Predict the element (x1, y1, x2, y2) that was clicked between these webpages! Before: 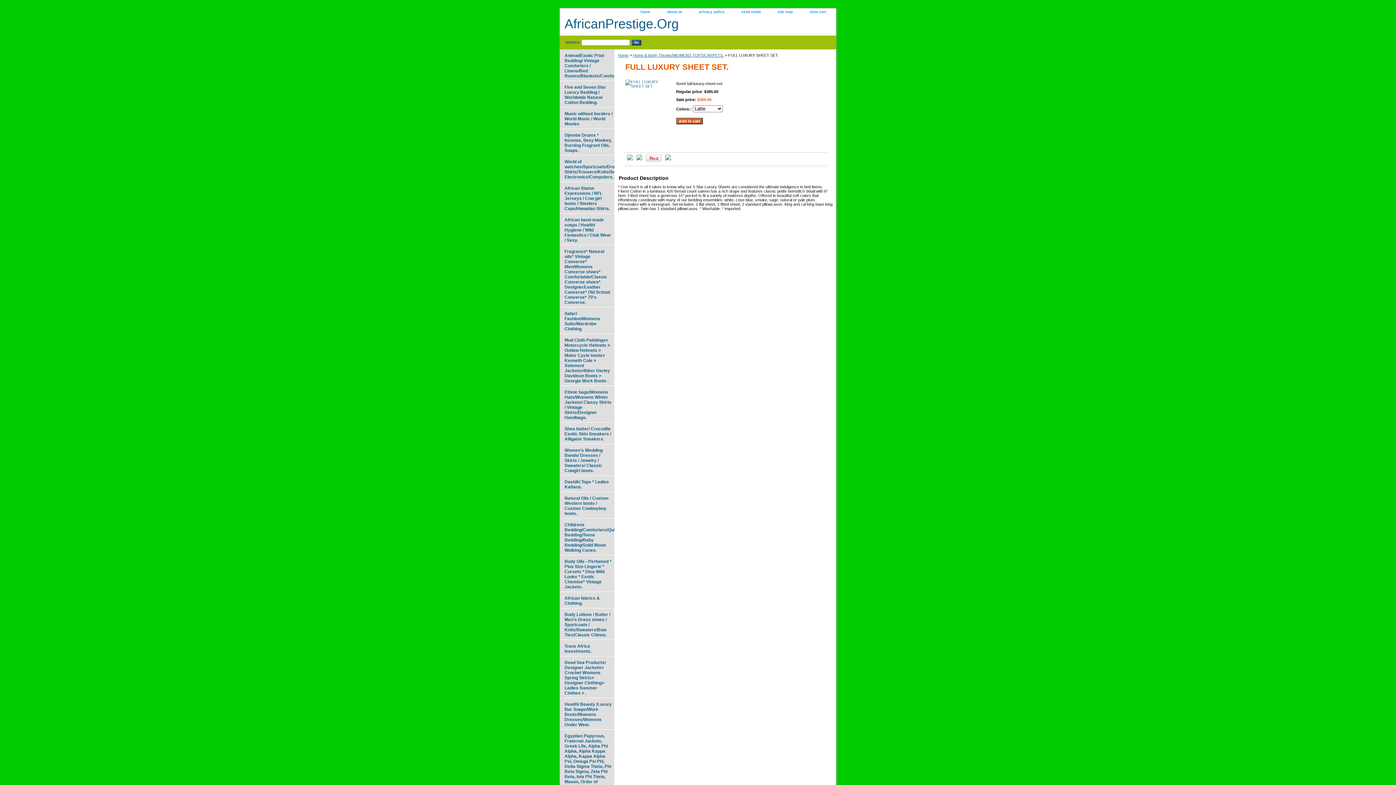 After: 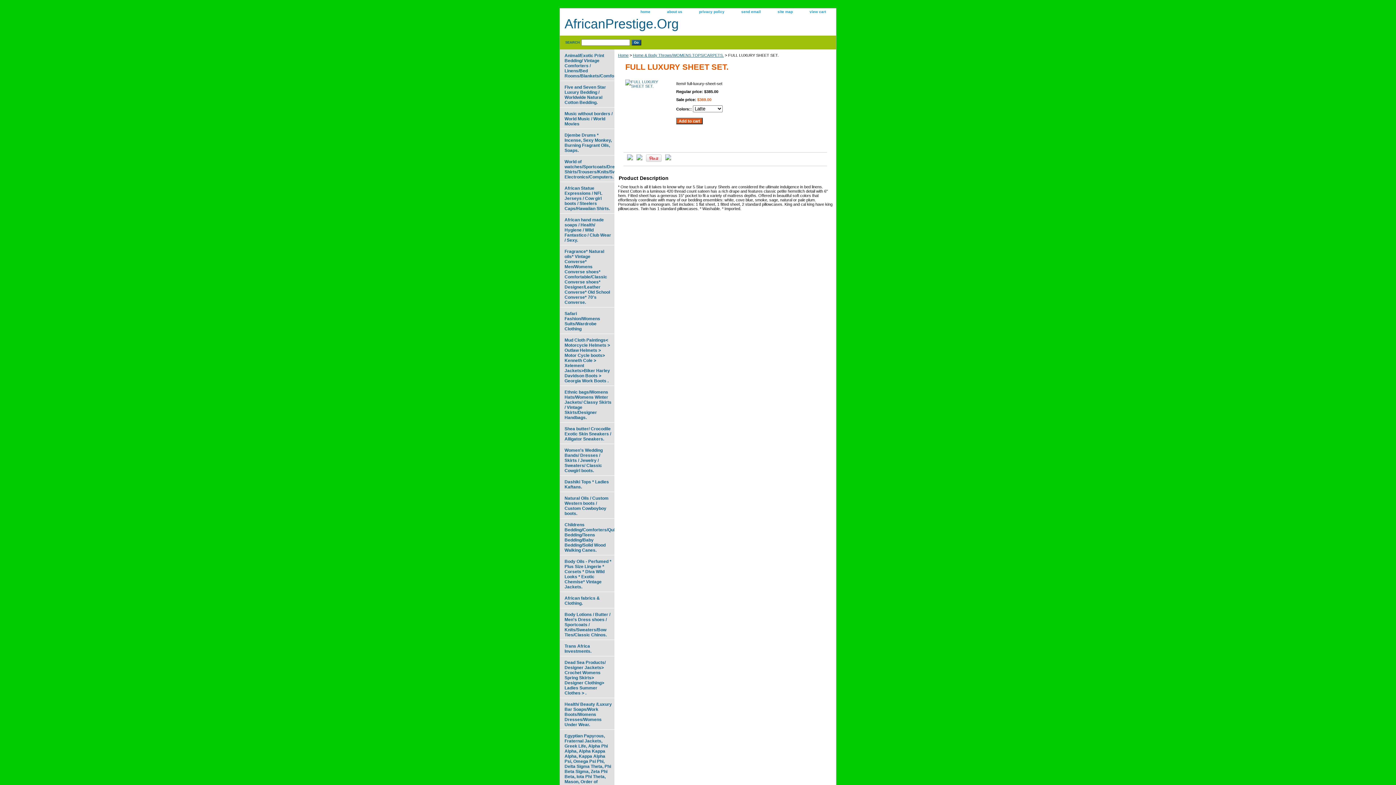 Action: bbox: (627, 156, 633, 161)